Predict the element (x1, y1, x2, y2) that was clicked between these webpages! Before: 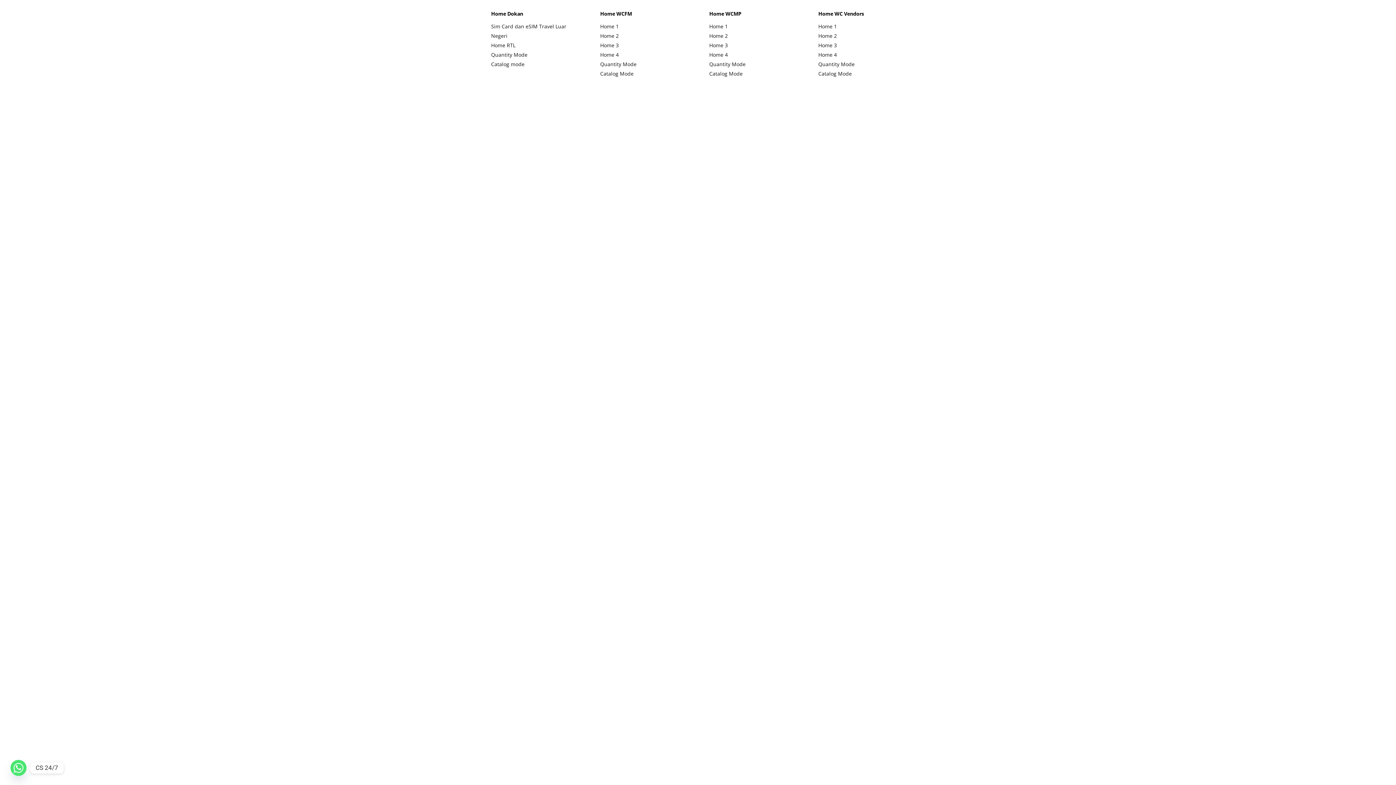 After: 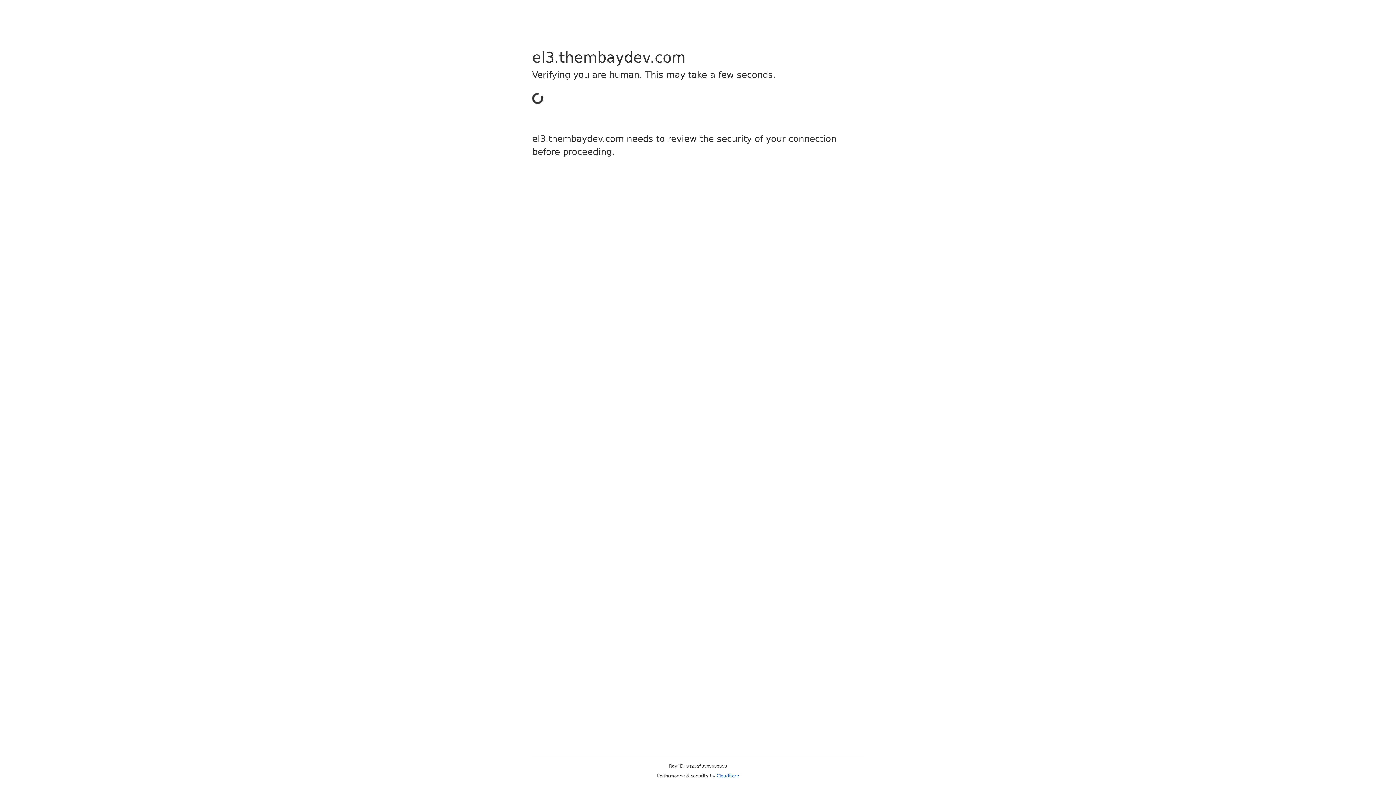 Action: bbox: (818, 60, 854, 67) label: Quantity Mode